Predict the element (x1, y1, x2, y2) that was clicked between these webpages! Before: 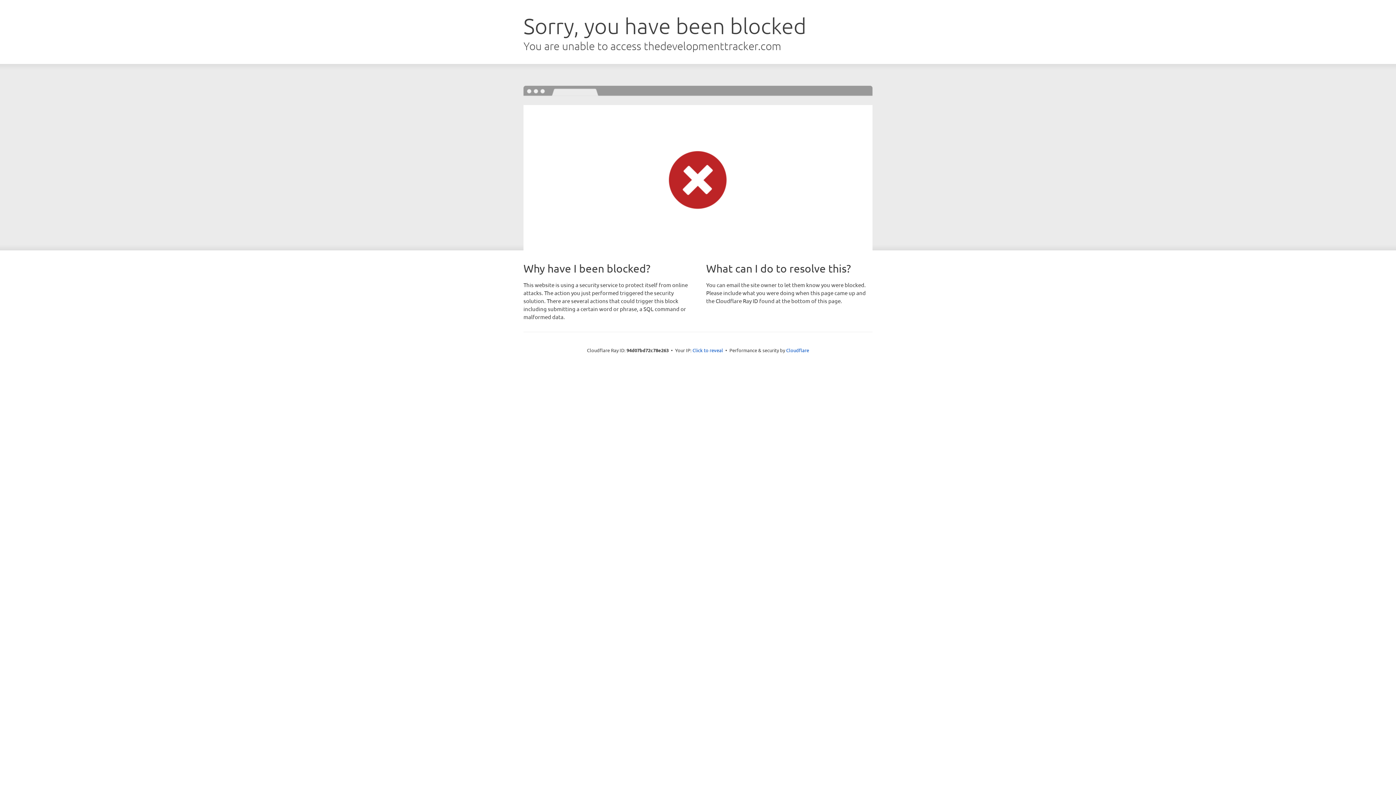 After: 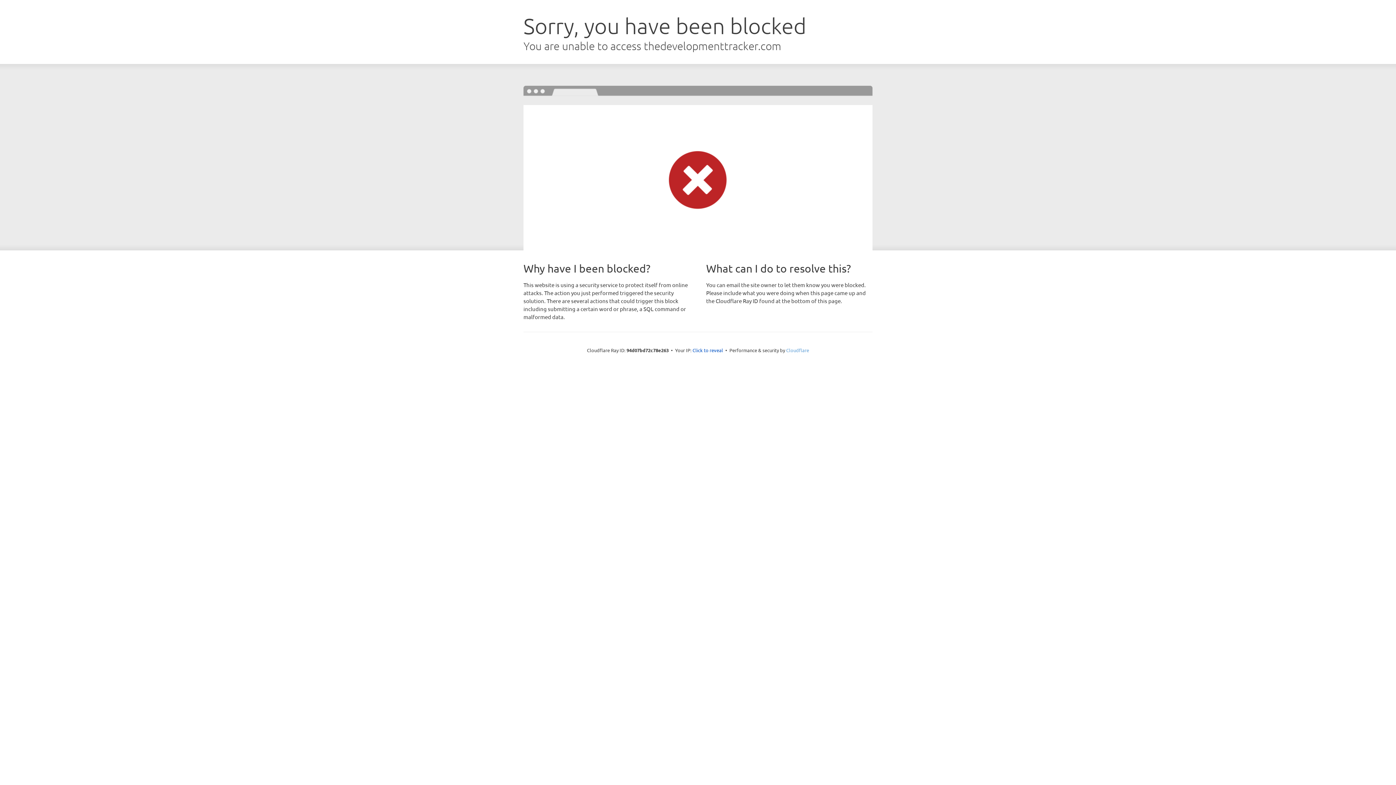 Action: label: Cloudflare bbox: (786, 347, 809, 353)